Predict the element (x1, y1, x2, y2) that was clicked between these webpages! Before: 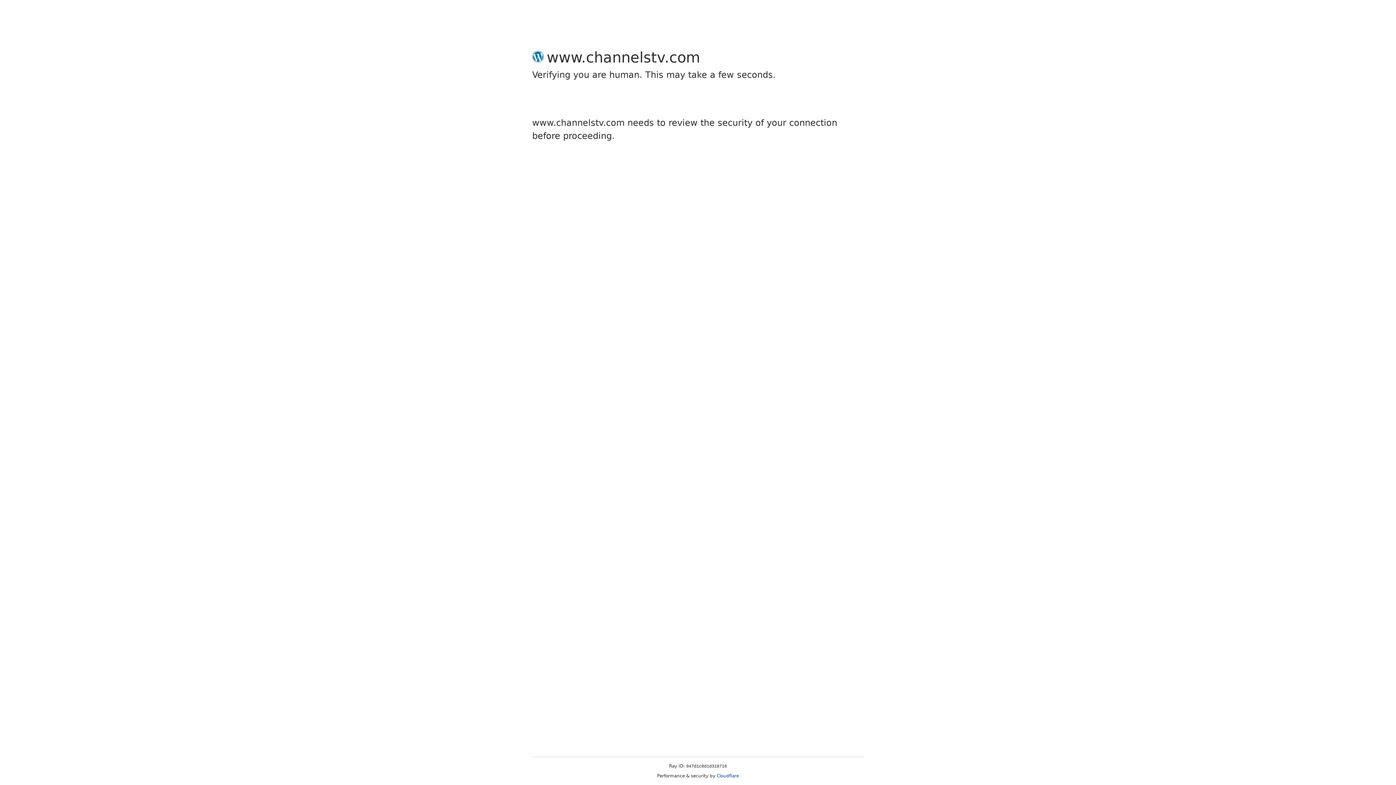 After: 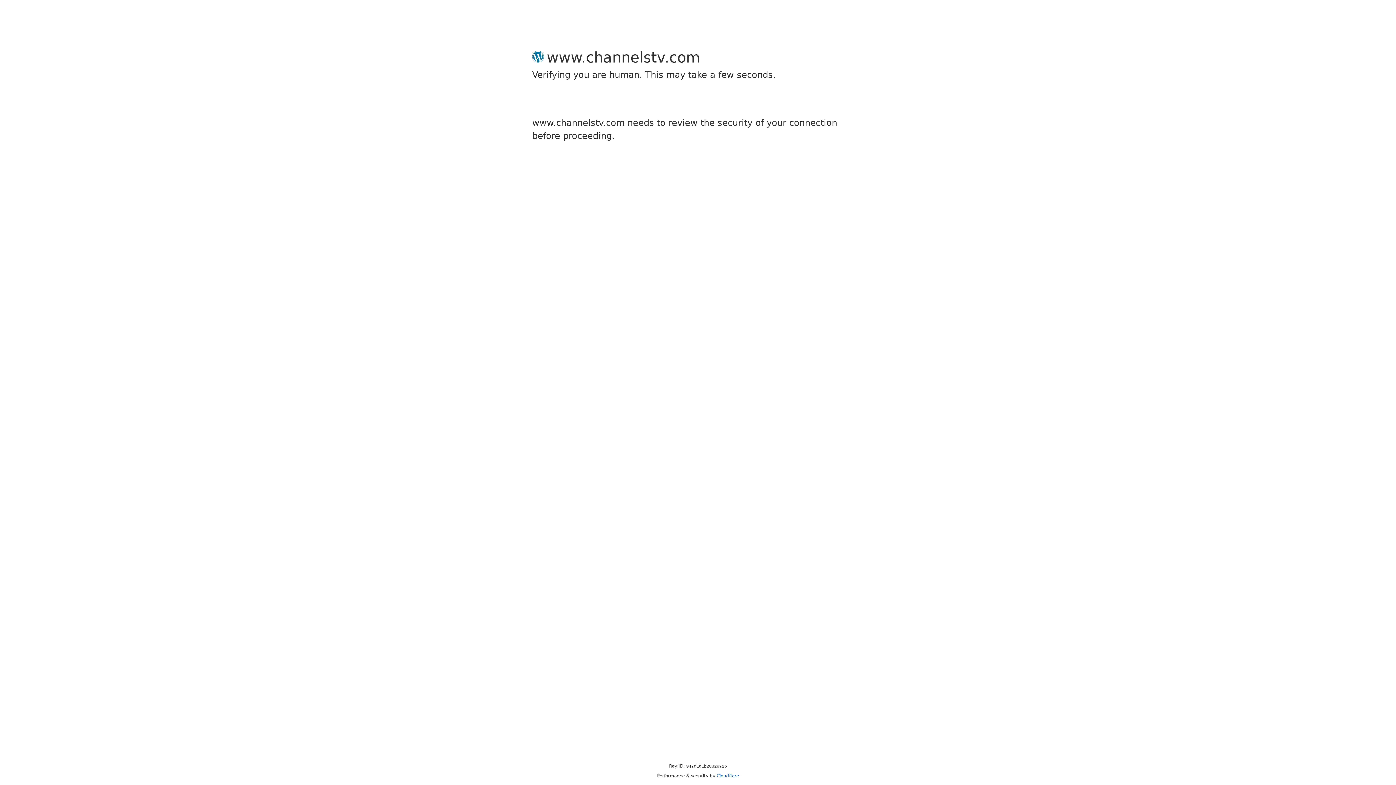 Action: bbox: (716, 773, 739, 778) label: Cloudflare